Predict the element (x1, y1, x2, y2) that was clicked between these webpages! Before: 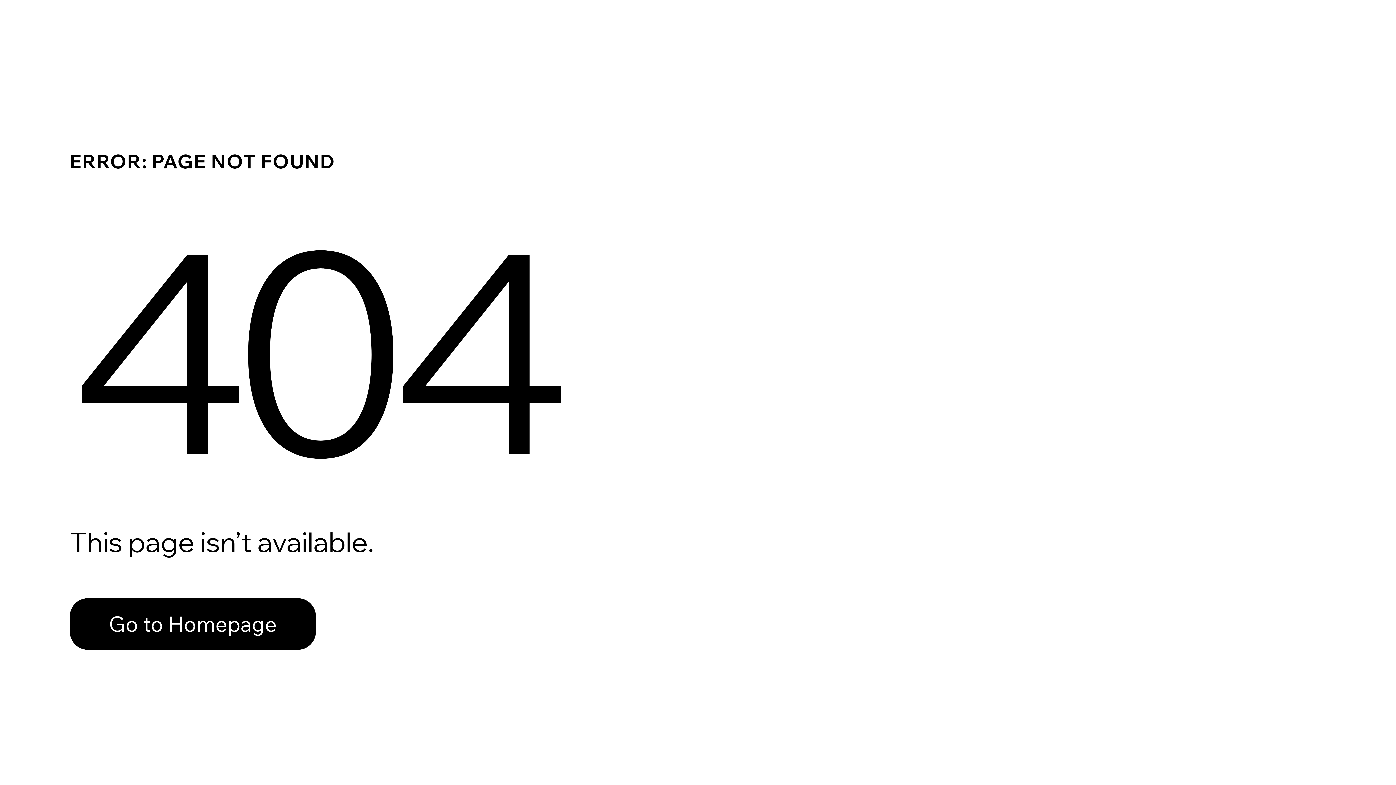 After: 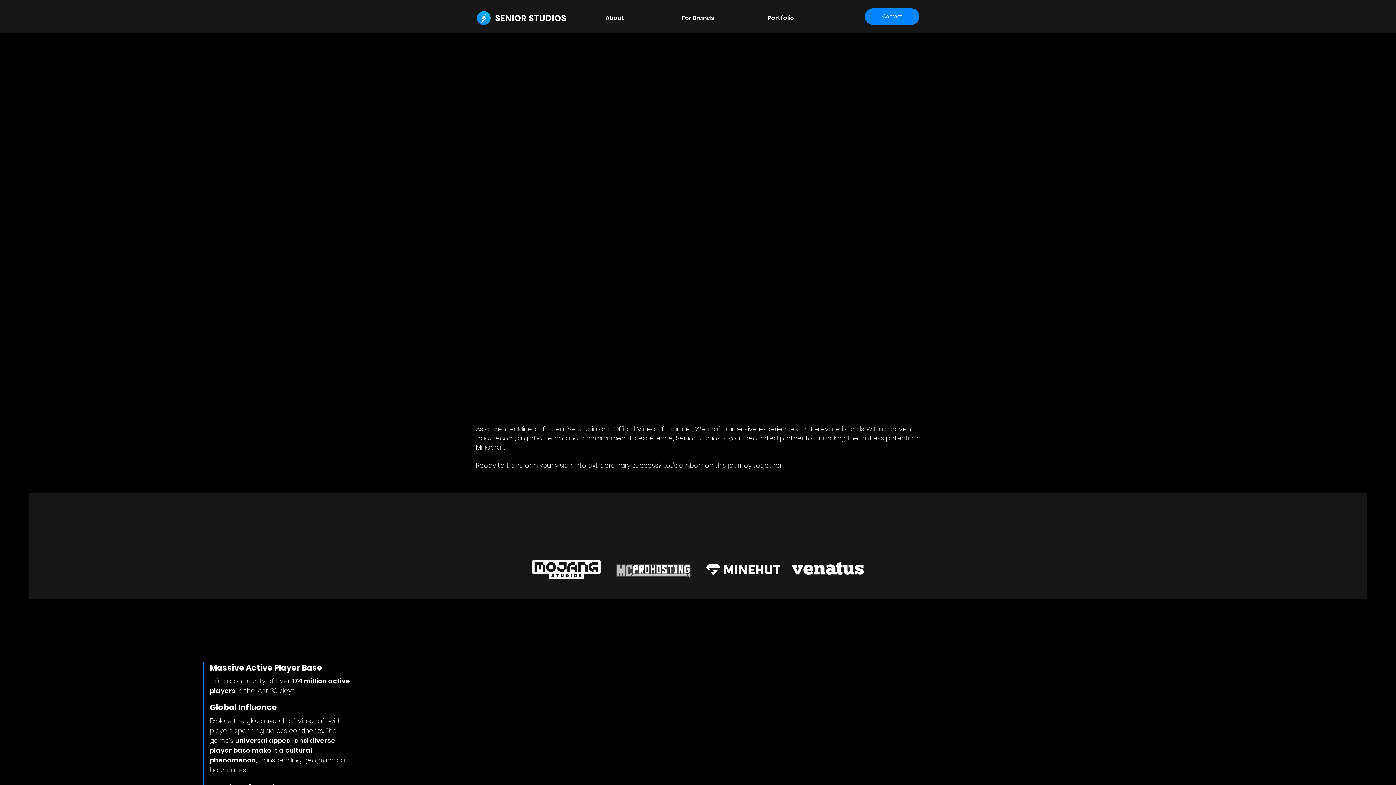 Action: label: Go to Homepage bbox: (69, 582, 768, 659)